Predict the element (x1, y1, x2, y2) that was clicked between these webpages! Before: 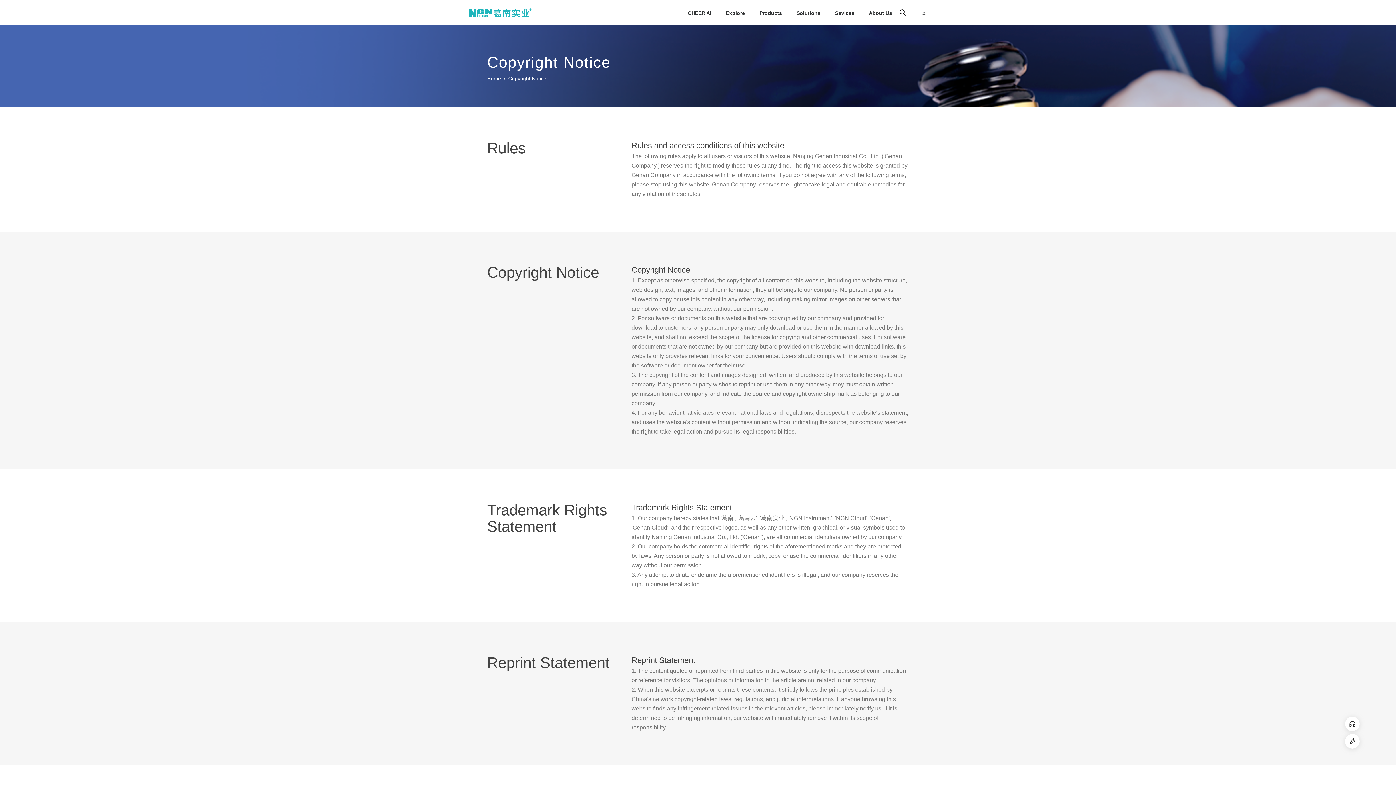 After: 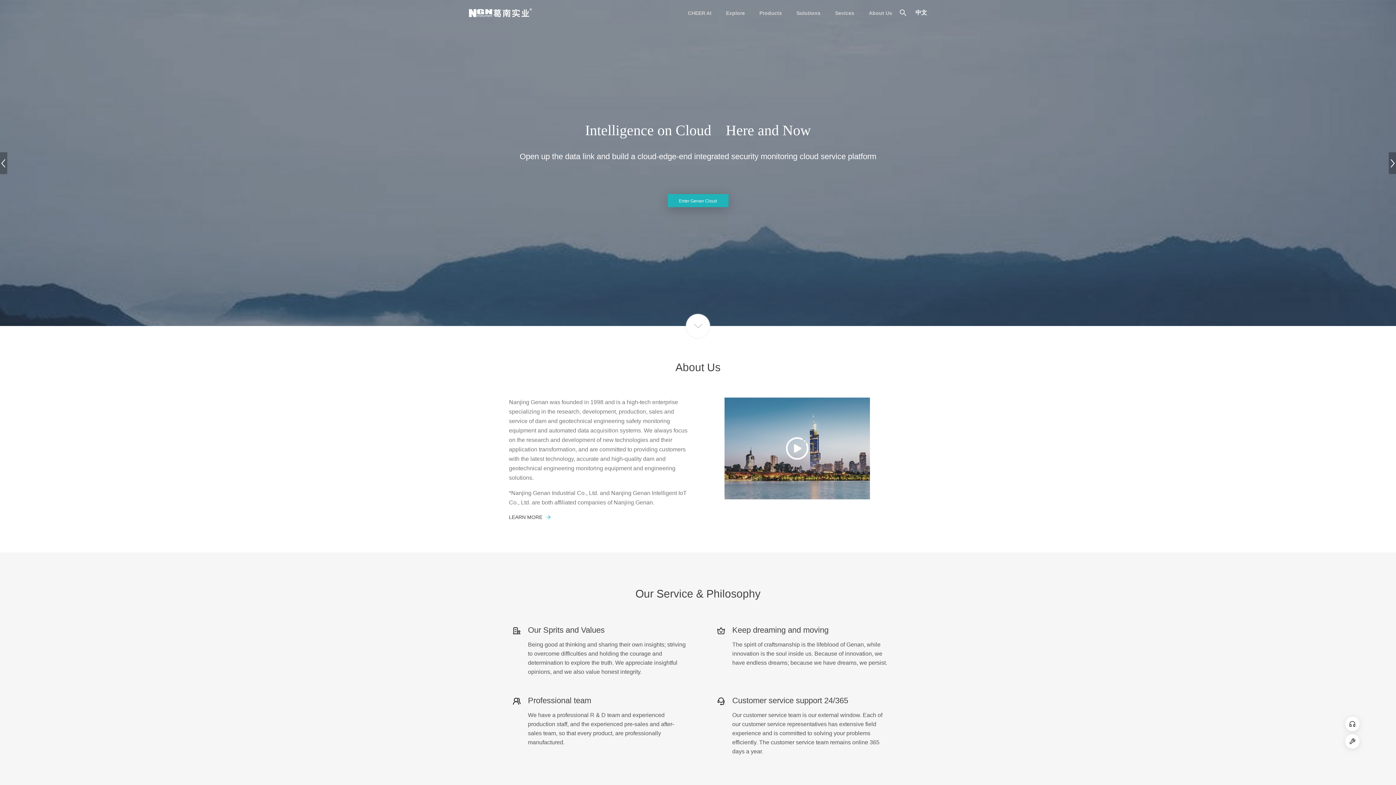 Action: bbox: (487, 75, 501, 81) label: Home